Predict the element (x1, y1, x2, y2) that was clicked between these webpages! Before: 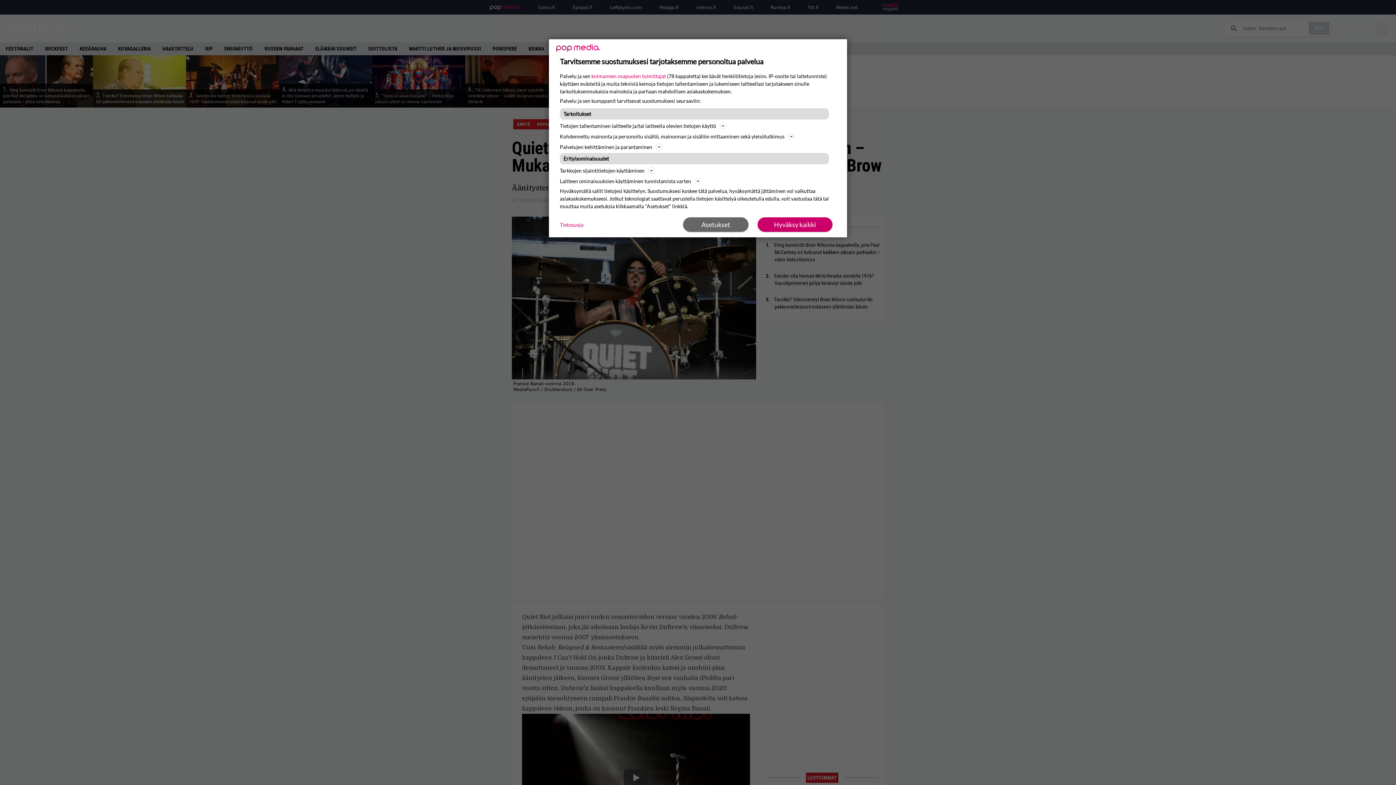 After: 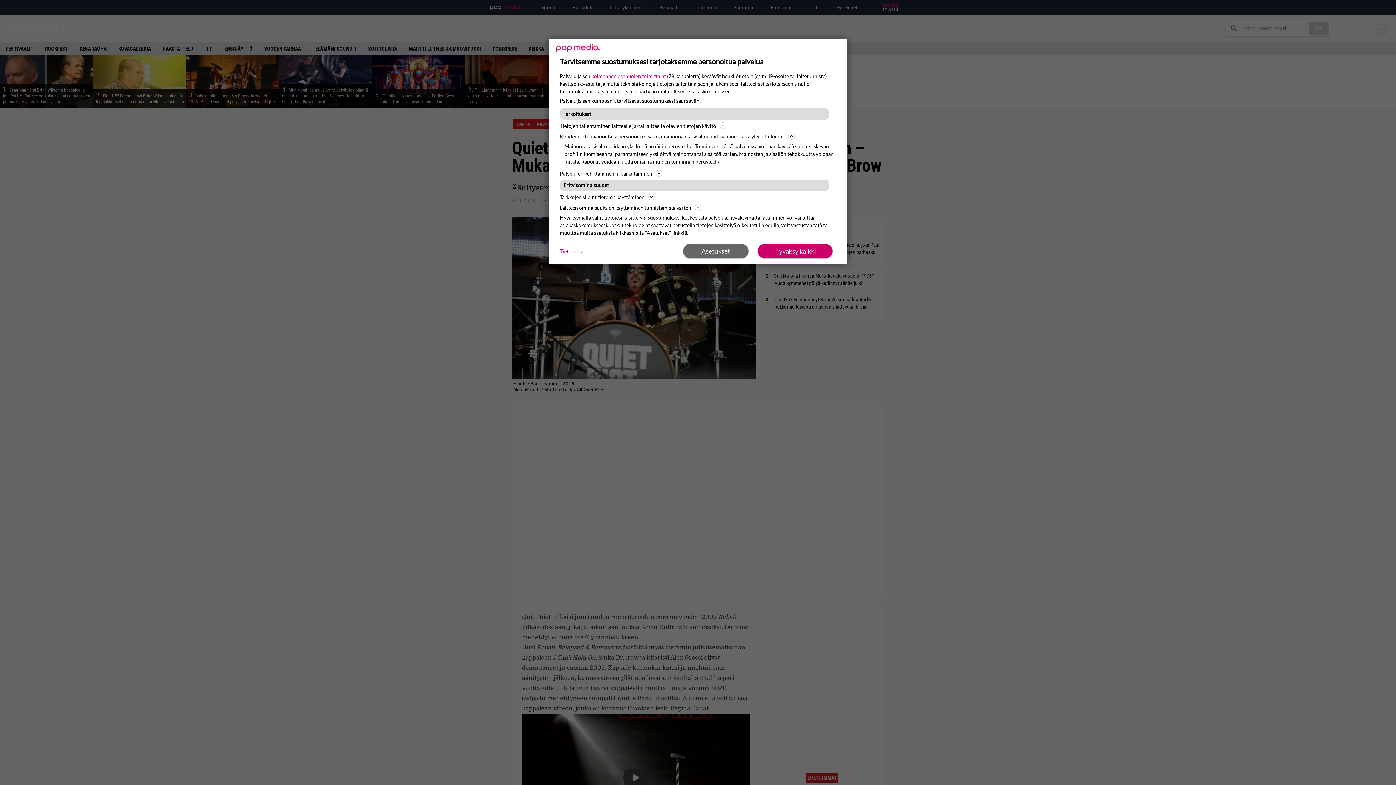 Action: bbox: (560, 132, 836, 140) label: Kohdennettu mainonta ja personoitu sisältö, mainonnan ja sisällön mittaaminen sekä yleisötutkimus